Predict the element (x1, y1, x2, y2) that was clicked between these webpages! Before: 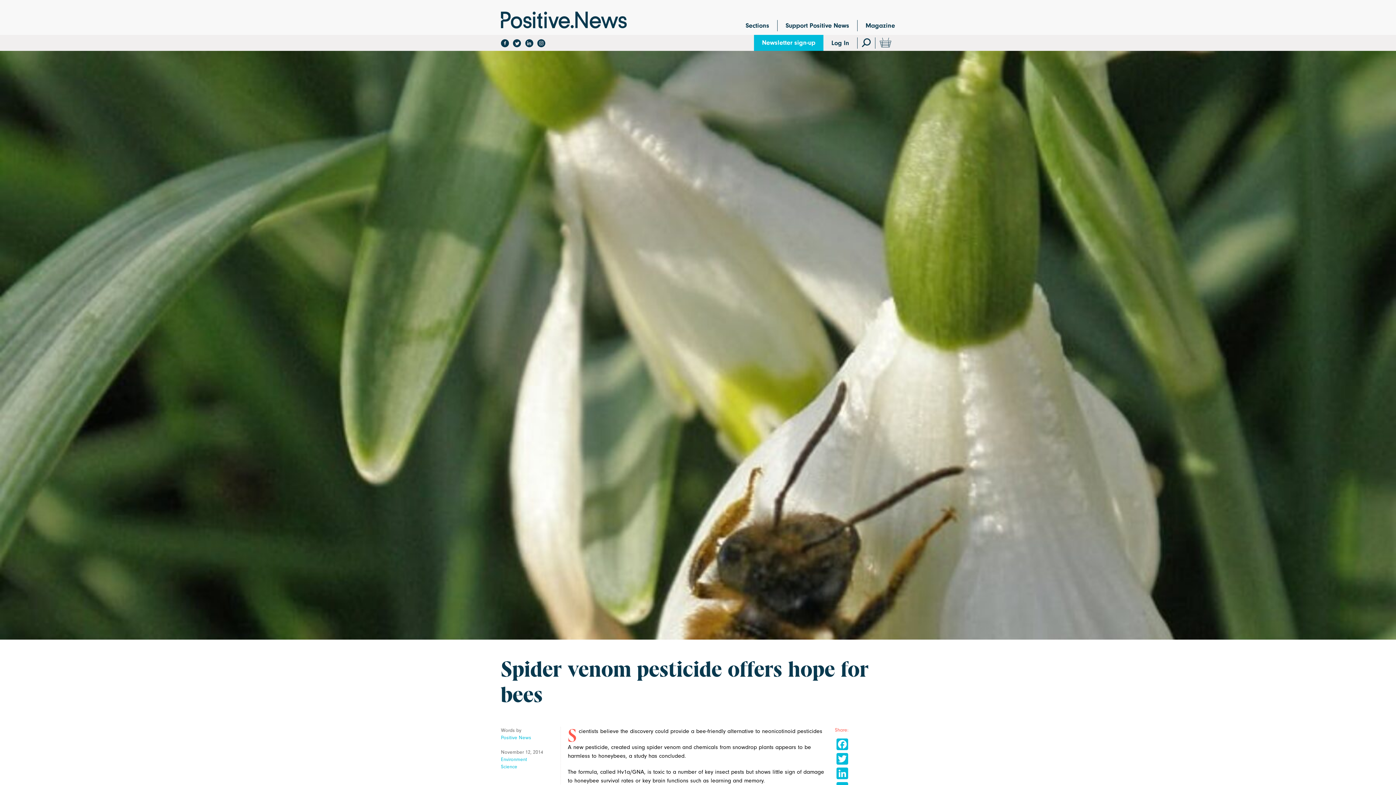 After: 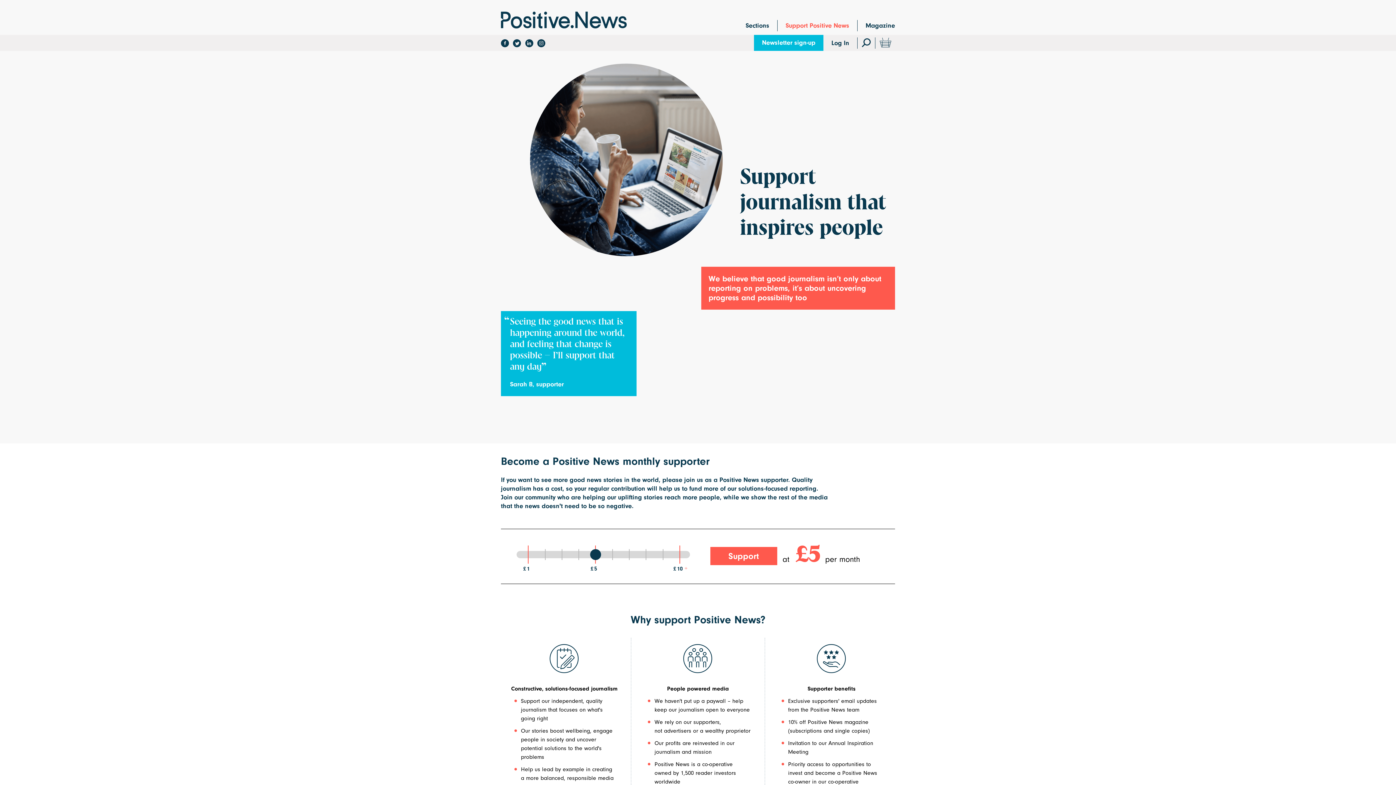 Action: label: Support Positive News bbox: (777, 20, 857, 31)